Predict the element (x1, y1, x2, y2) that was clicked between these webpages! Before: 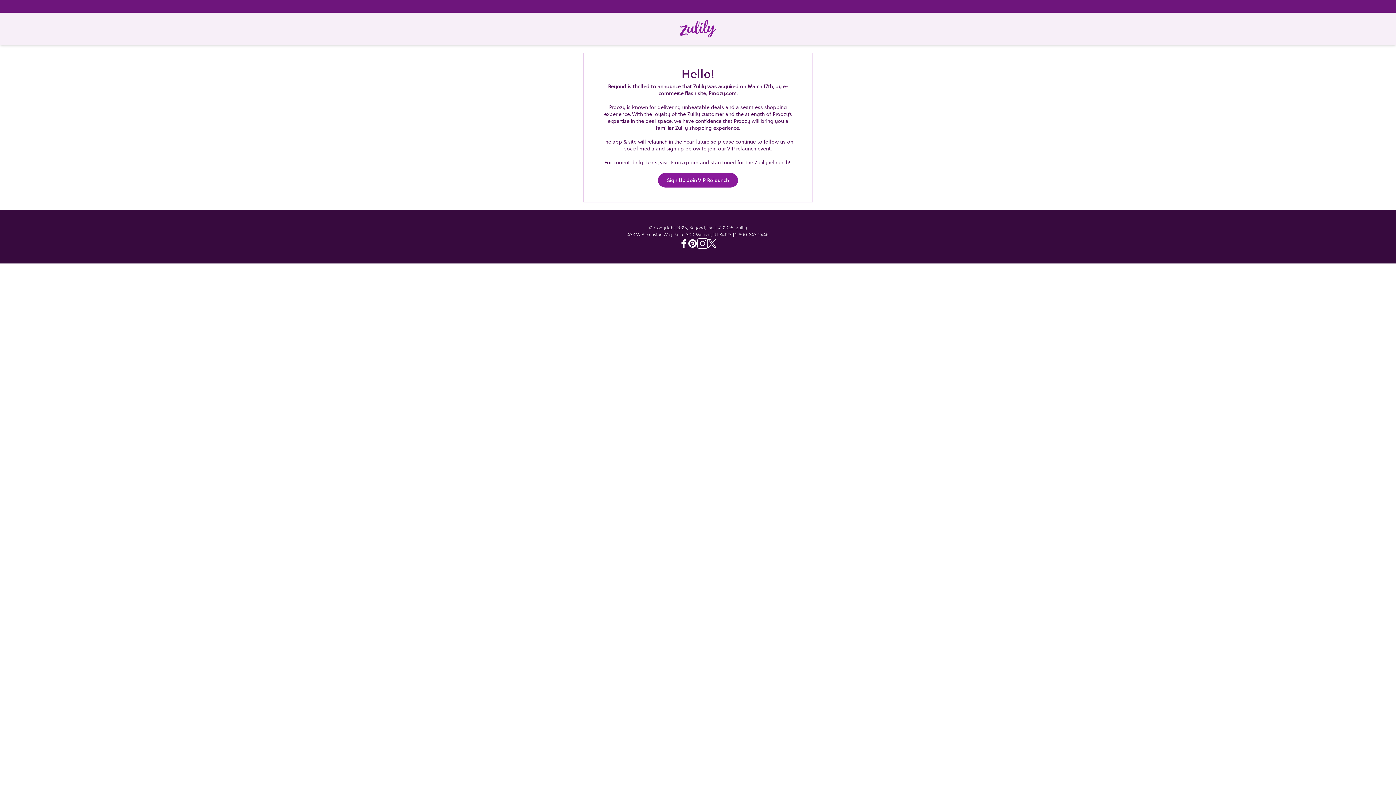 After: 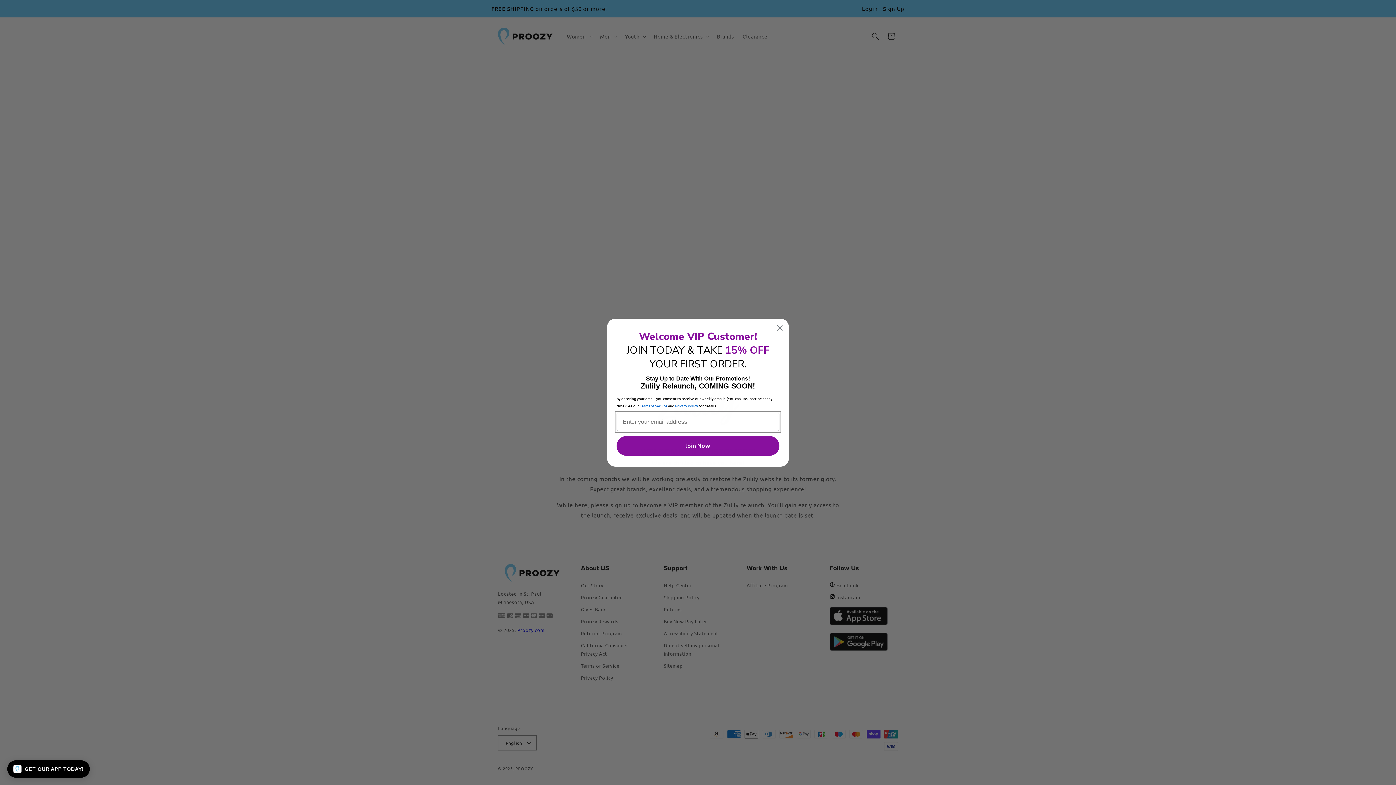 Action: label: Sign Up Join VIP Relaunch bbox: (658, 173, 738, 187)